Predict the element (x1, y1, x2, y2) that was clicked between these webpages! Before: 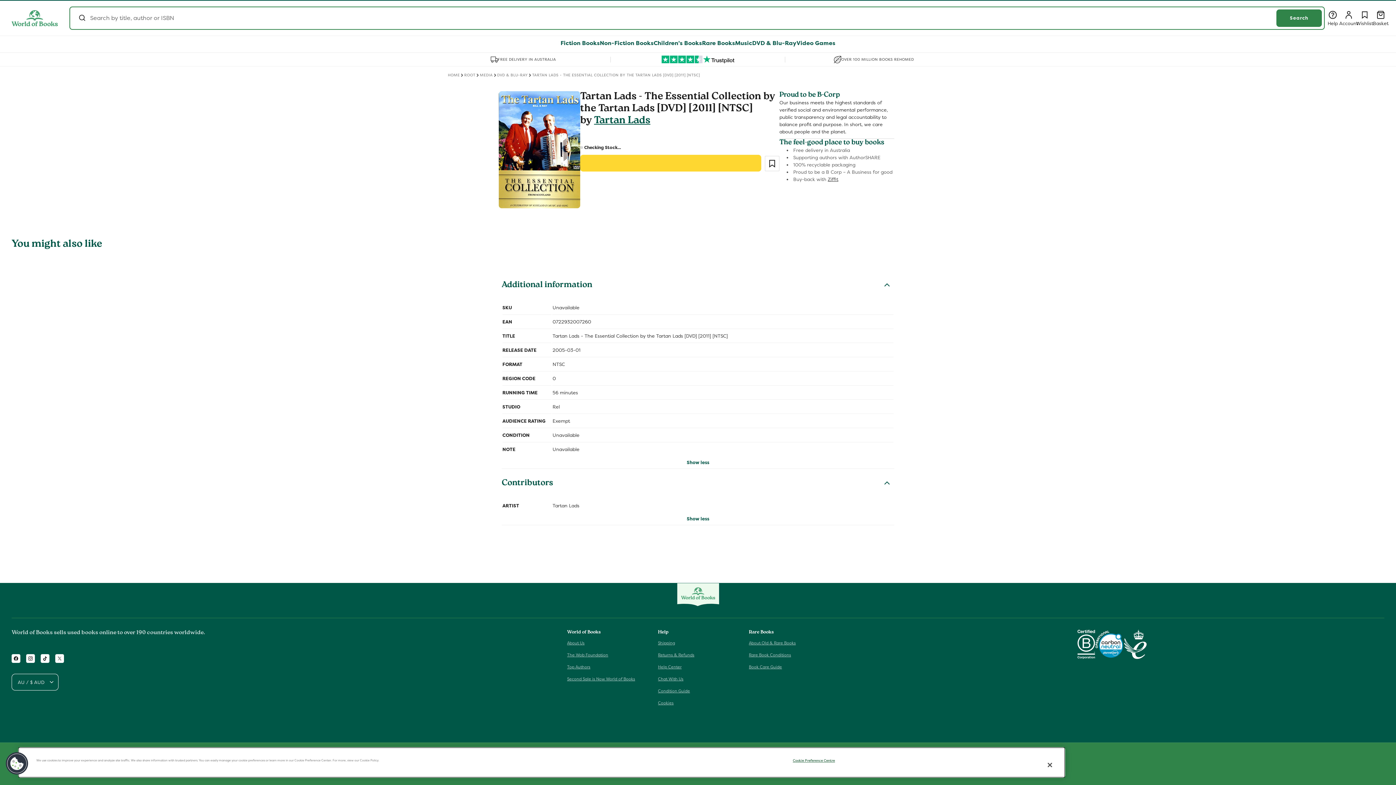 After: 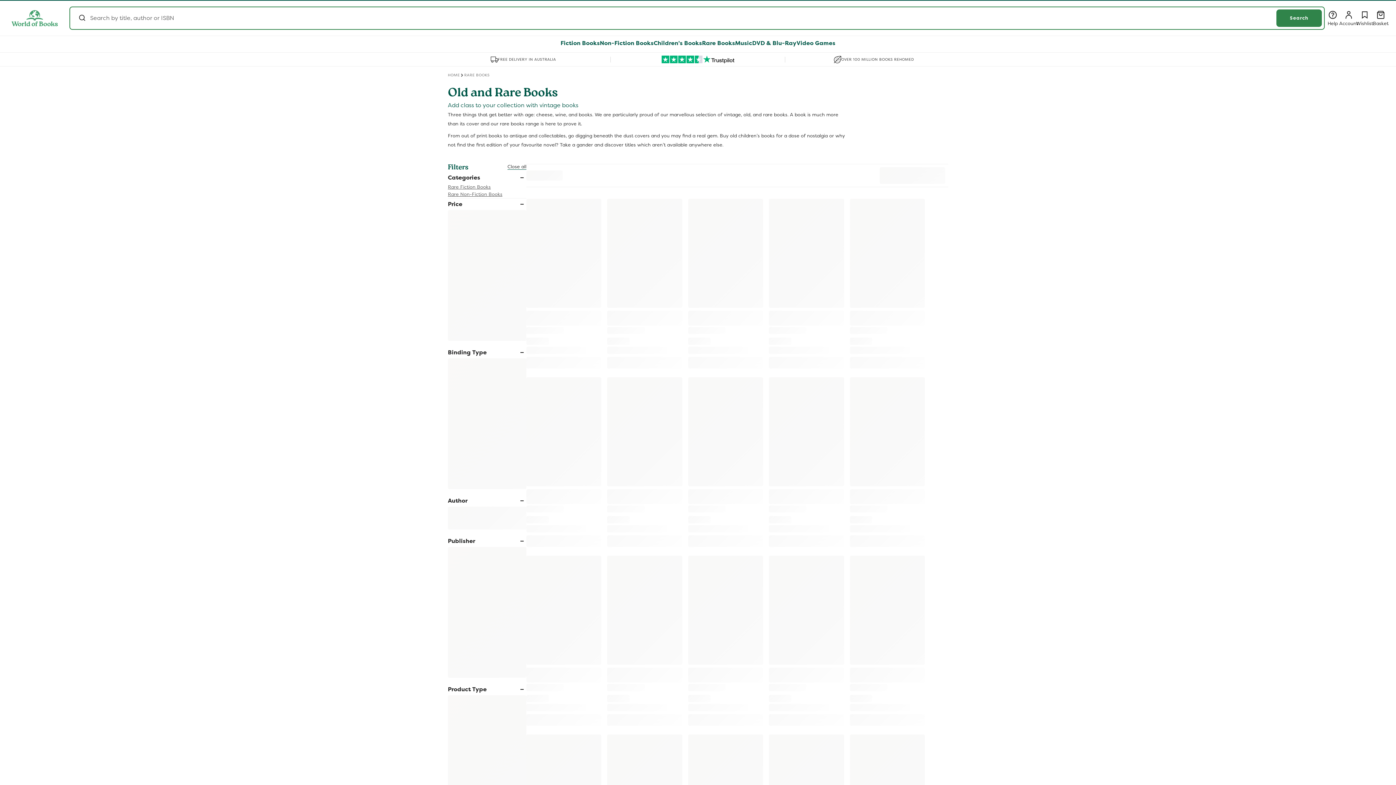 Action: label: Rare Books bbox: (702, 40, 735, 46)